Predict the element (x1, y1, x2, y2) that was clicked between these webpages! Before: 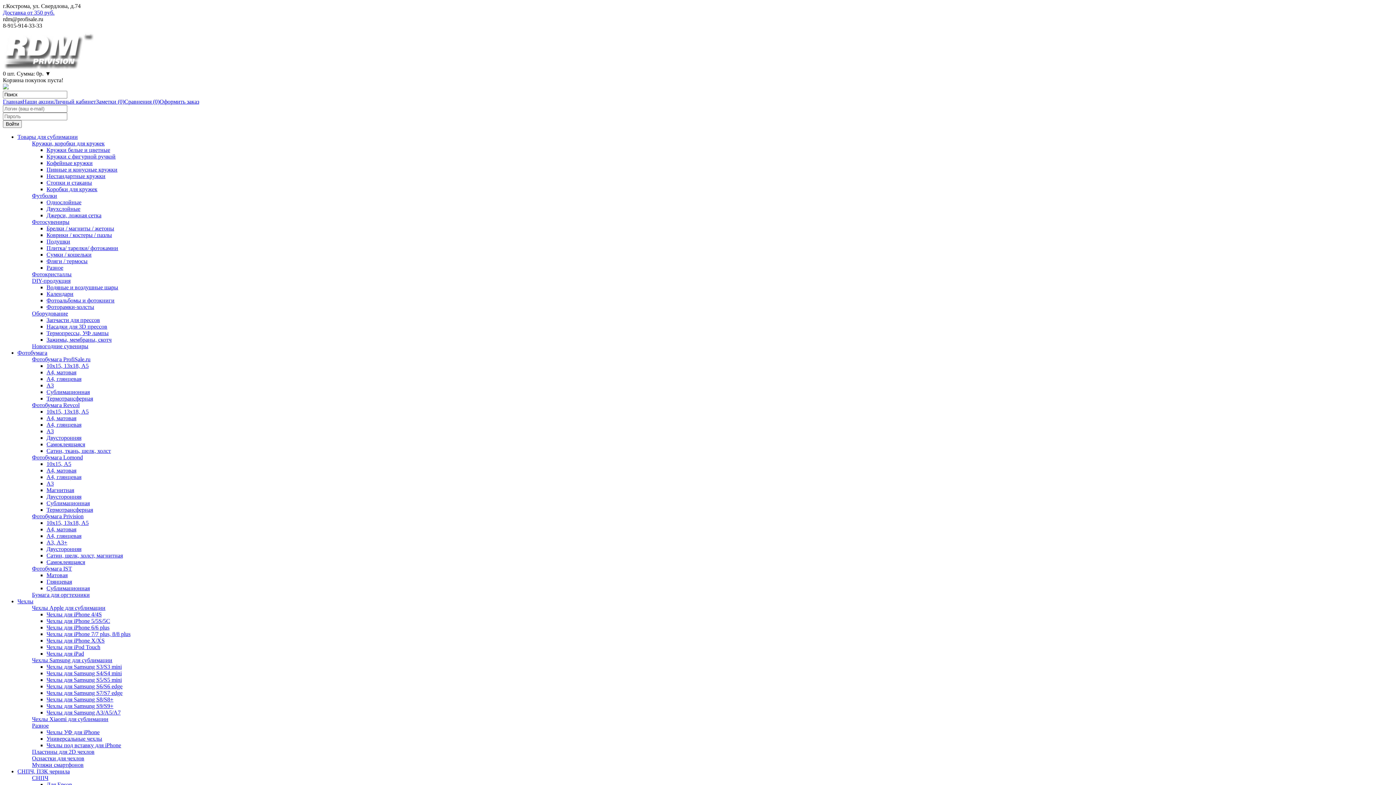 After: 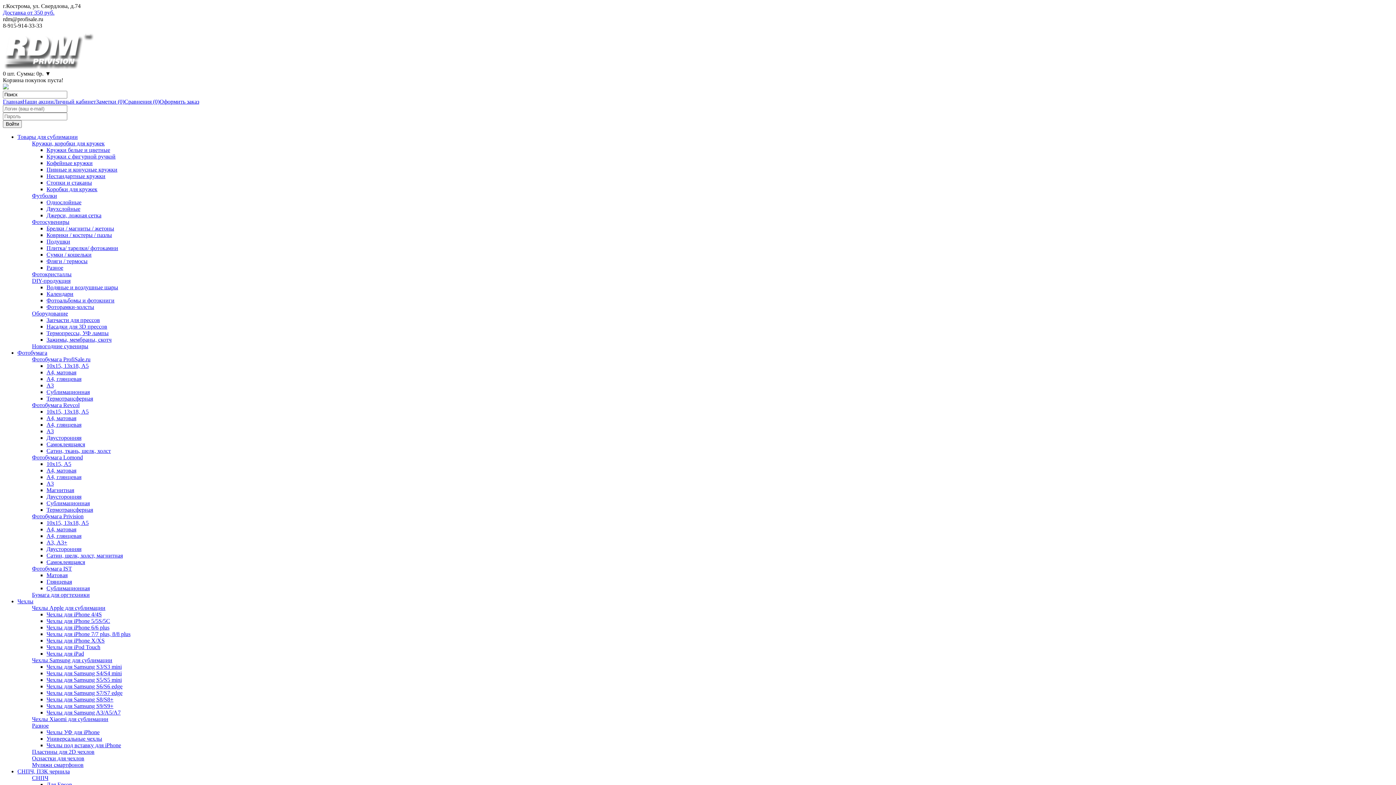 Action: label: Чехлы для Samsung S6/S6 edge bbox: (46, 683, 122, 689)